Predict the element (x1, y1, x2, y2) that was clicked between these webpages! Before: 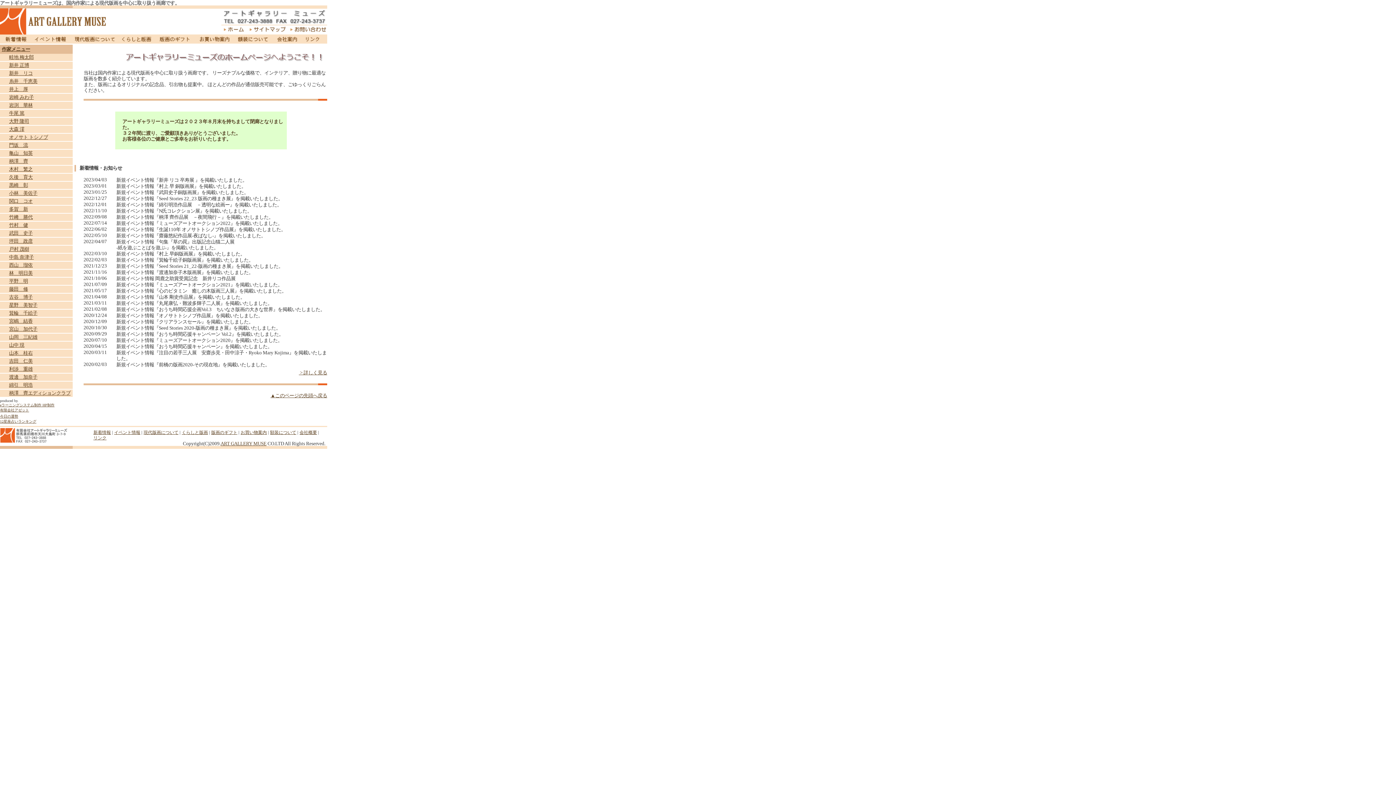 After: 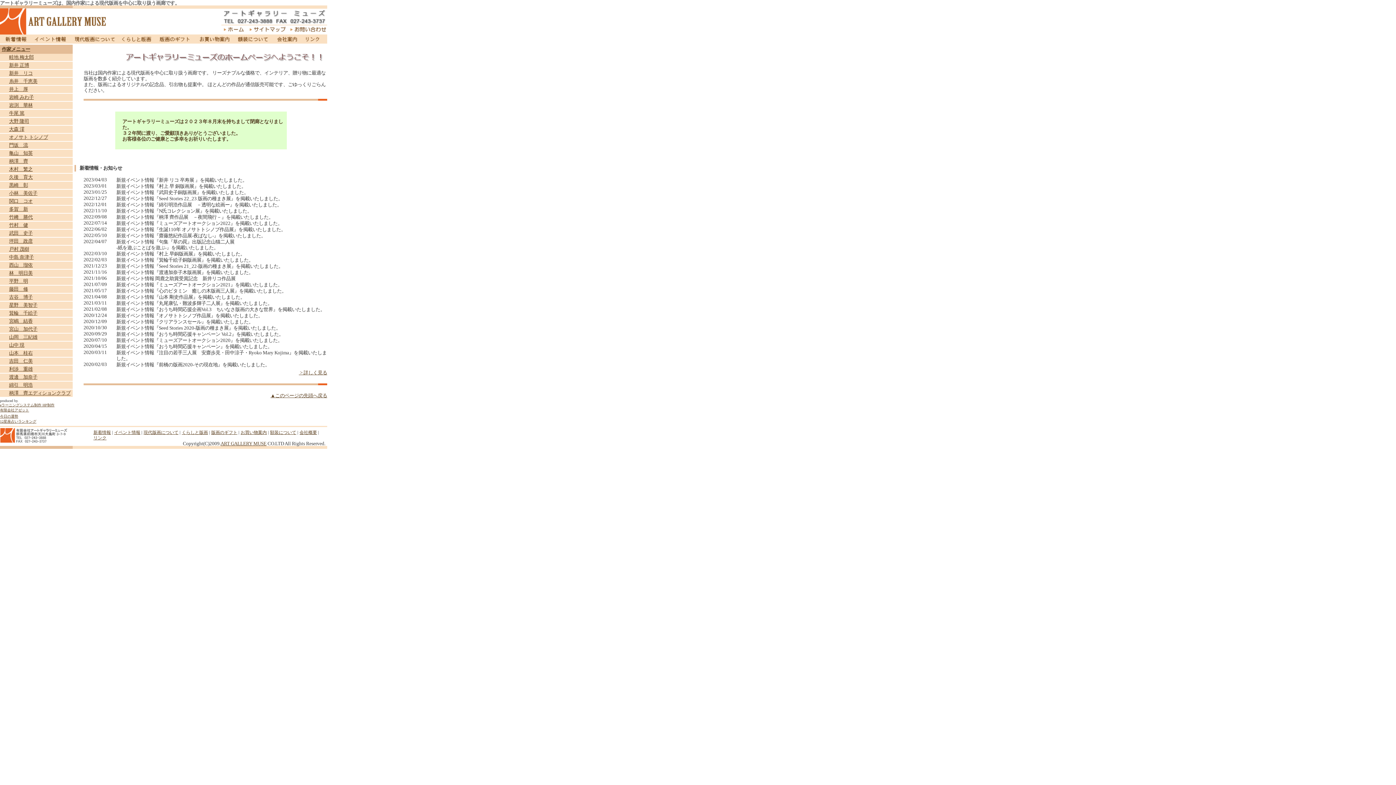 Action: bbox: (9, 278, 28, 284) label: 平野　明